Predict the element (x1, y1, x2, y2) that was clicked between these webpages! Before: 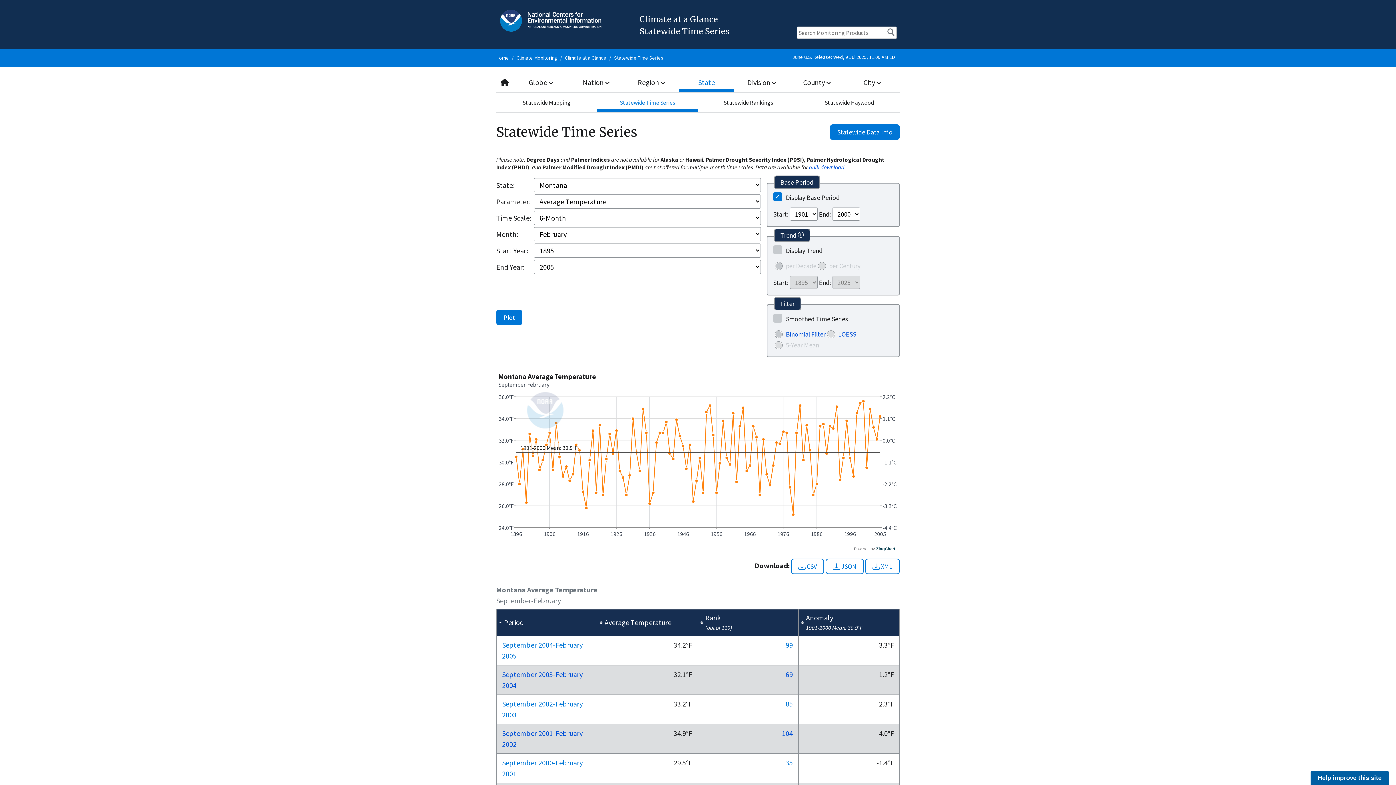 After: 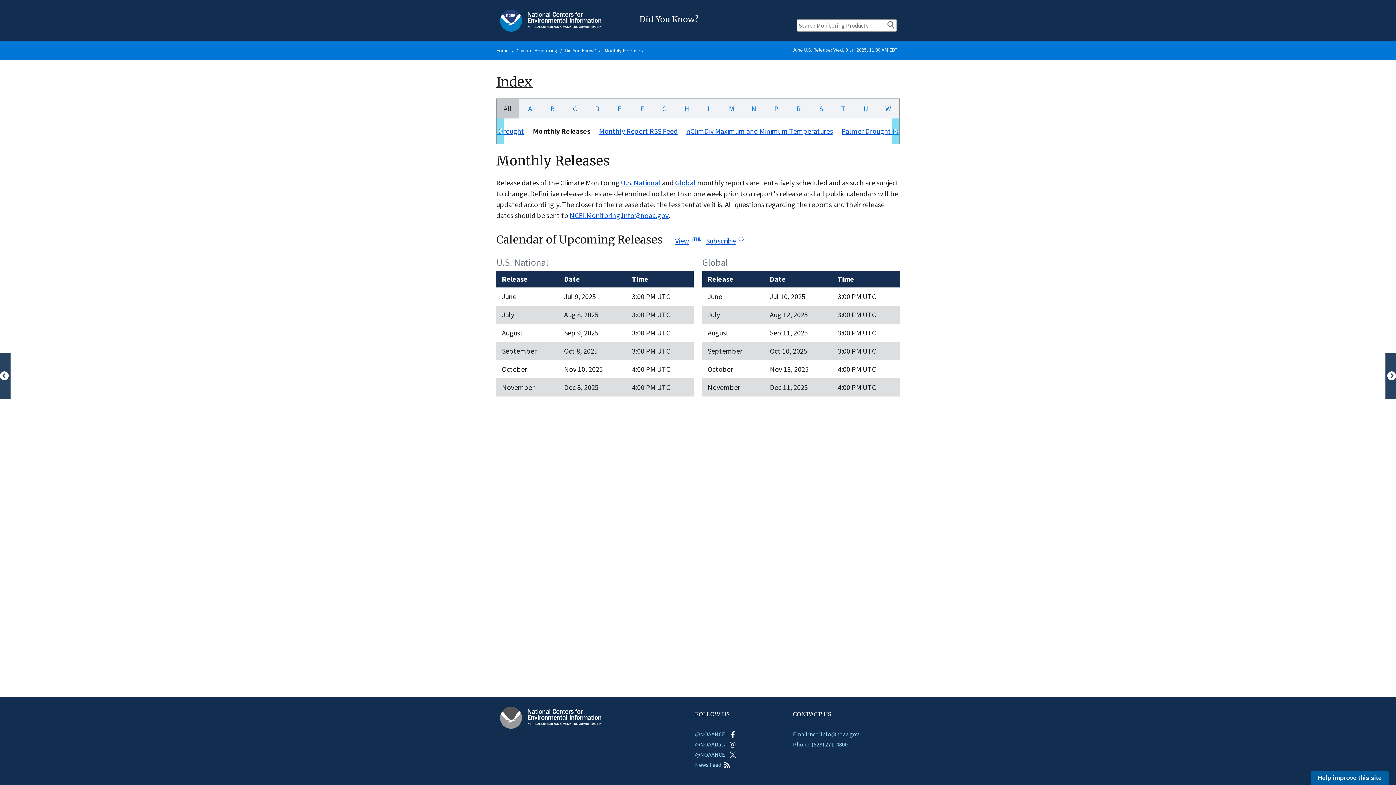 Action: label: June U.S. Release: Wed, 9 Jul 2025, 11:00 AM EDT bbox: (792, 53, 897, 60)